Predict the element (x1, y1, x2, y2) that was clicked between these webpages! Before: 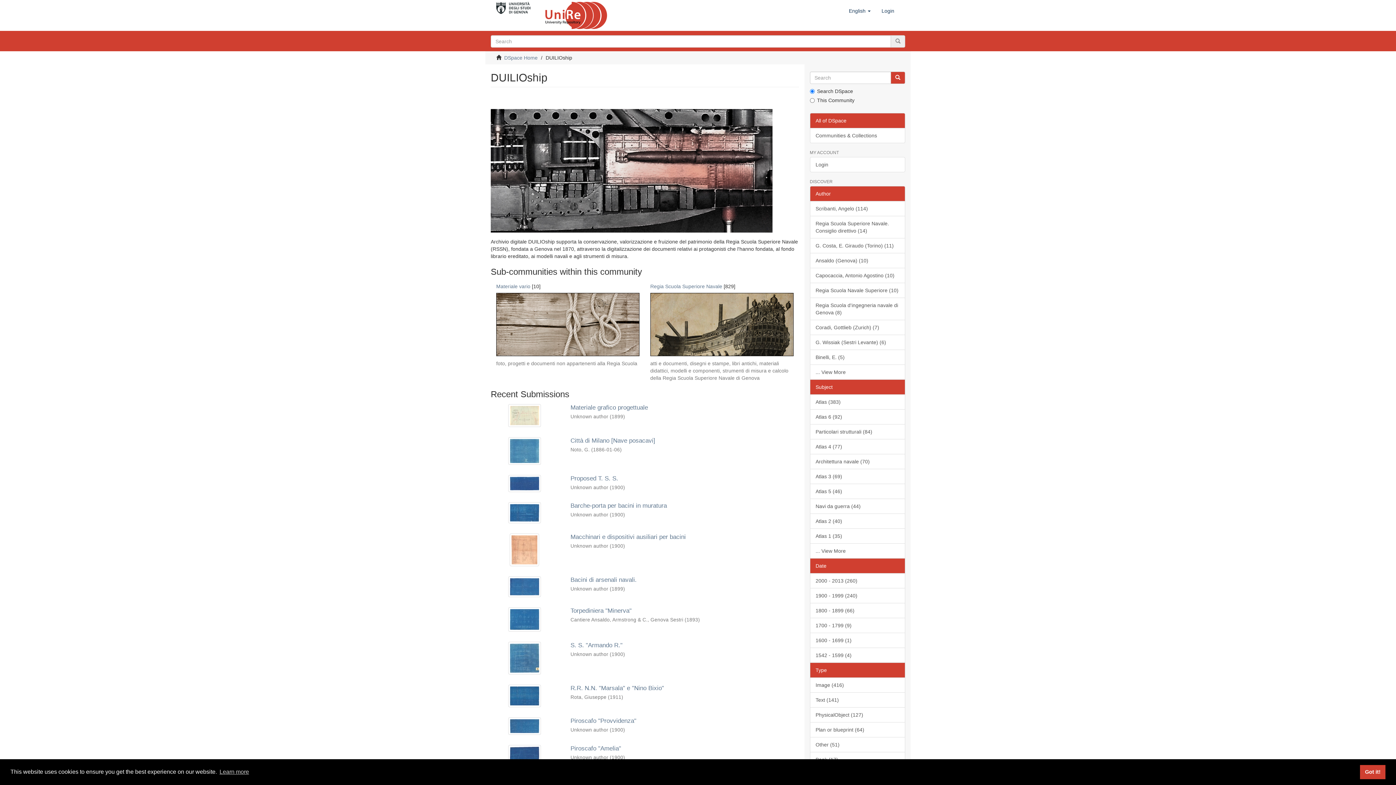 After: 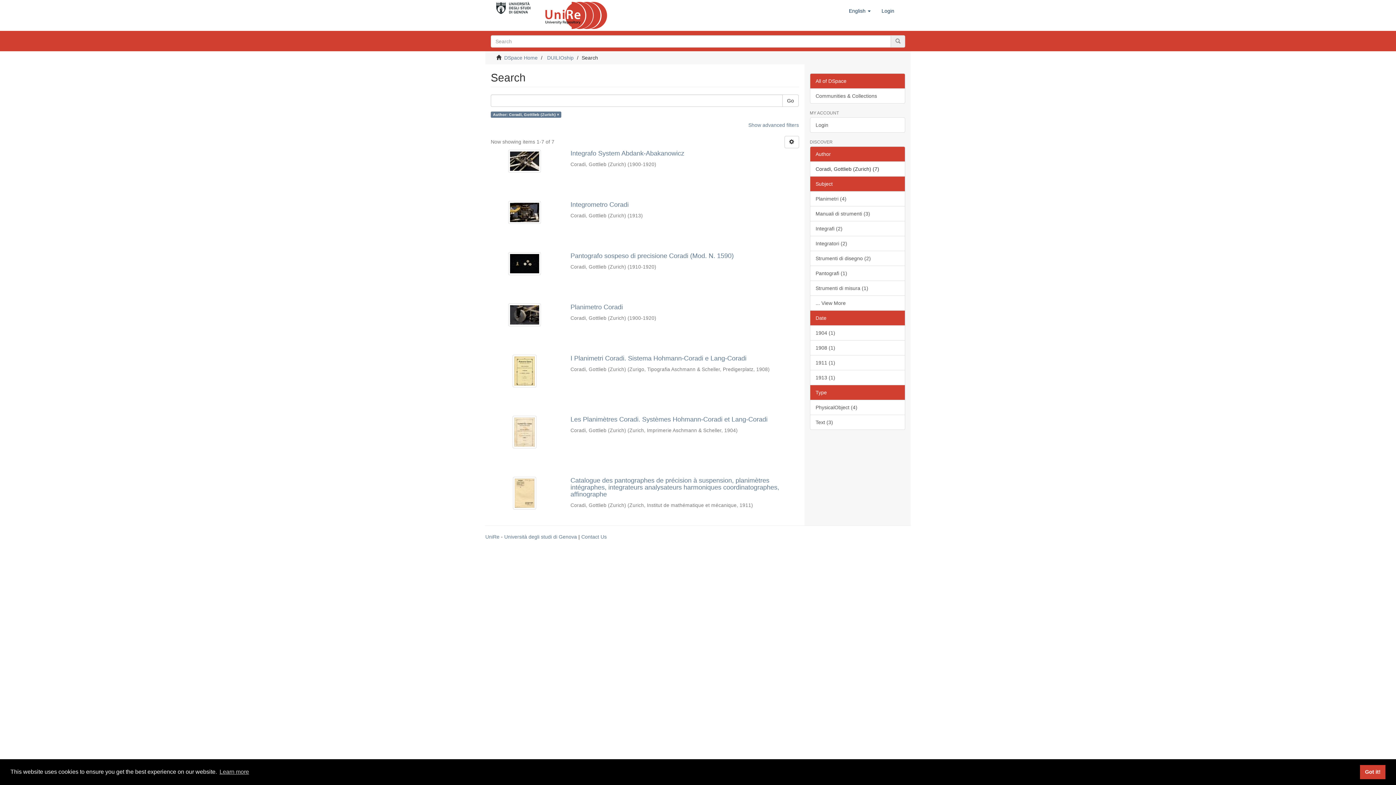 Action: label: Coradi, Gottlieb (Zurich) (7) bbox: (810, 320, 905, 335)